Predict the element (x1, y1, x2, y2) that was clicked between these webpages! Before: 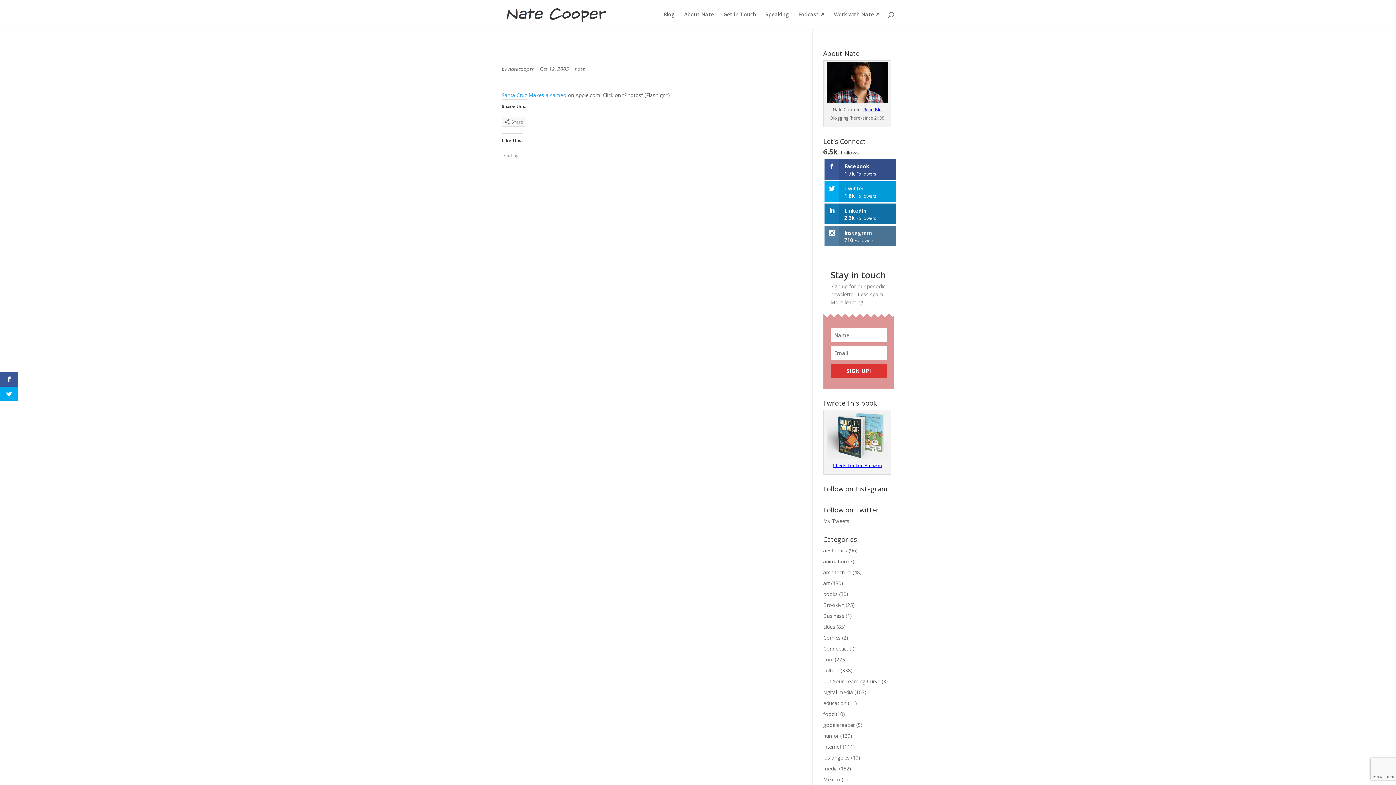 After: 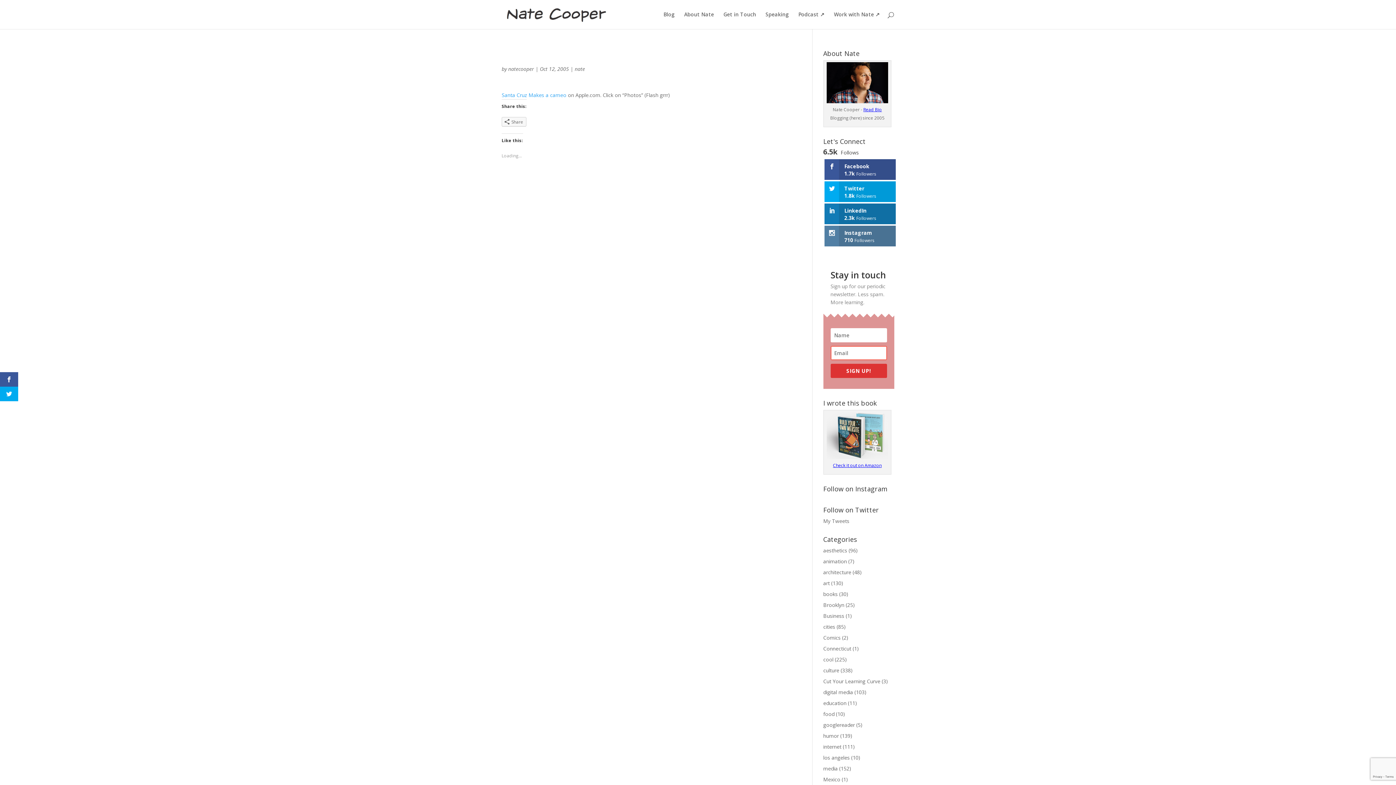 Action: bbox: (830, 363, 887, 378) label: SIGN UP!